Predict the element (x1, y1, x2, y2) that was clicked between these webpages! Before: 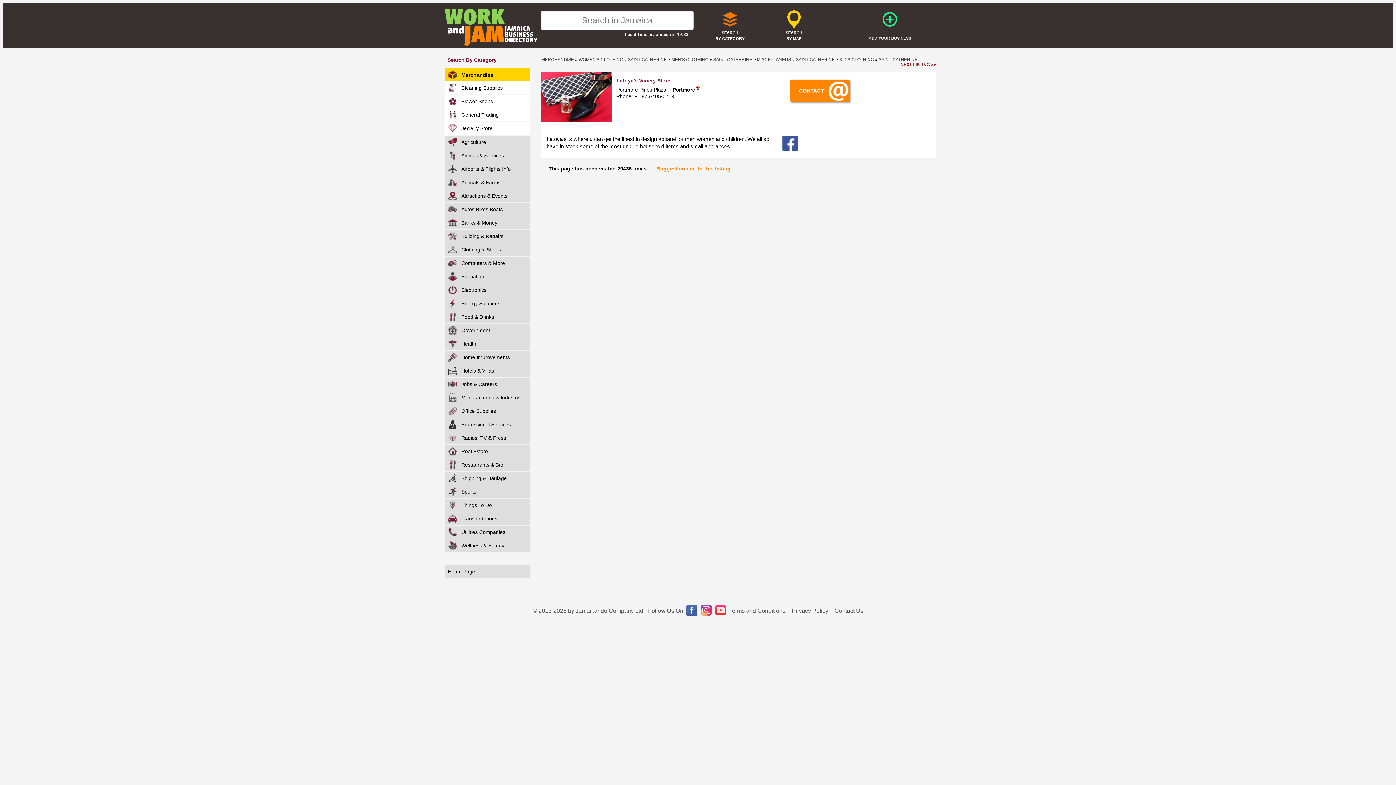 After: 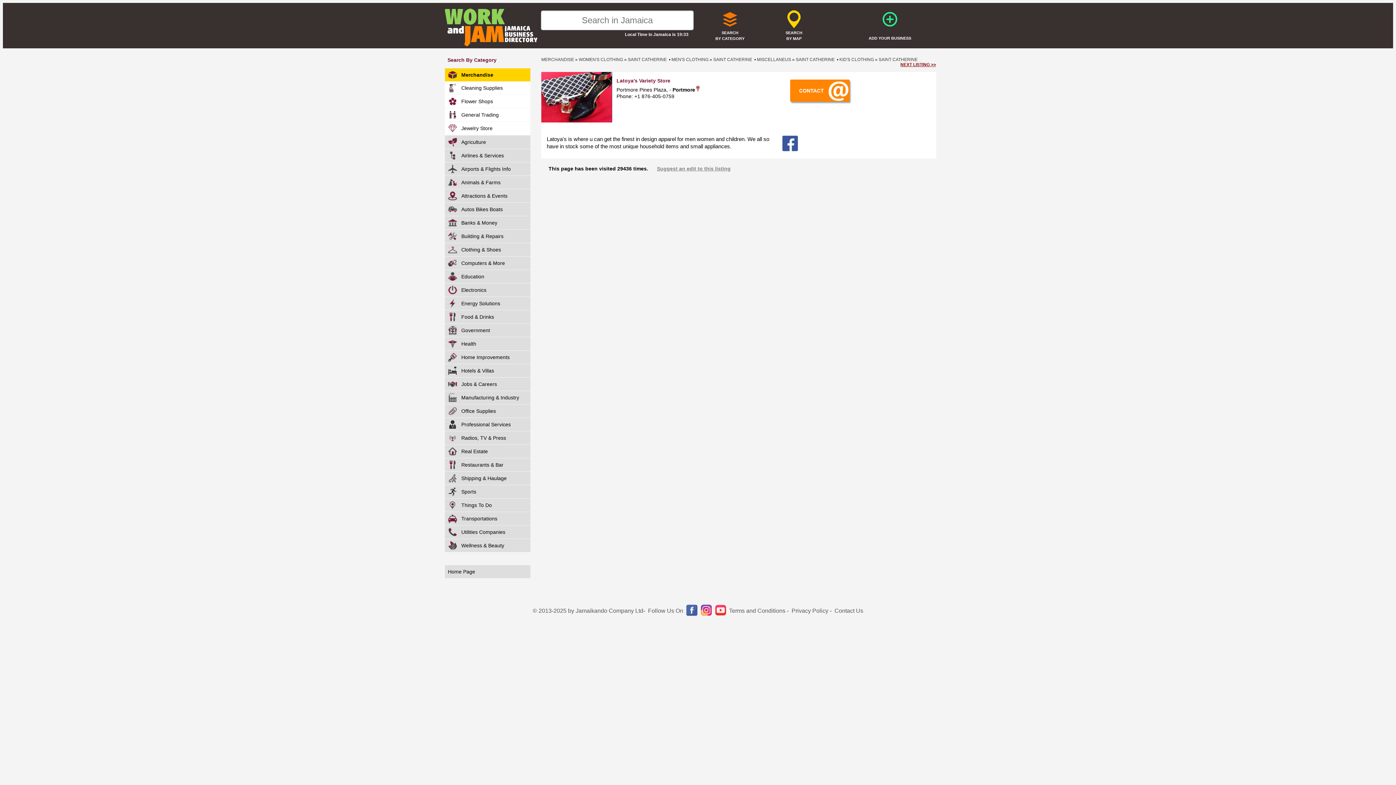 Action: label: Suggest an edit to this listing bbox: (657, 165, 730, 171)